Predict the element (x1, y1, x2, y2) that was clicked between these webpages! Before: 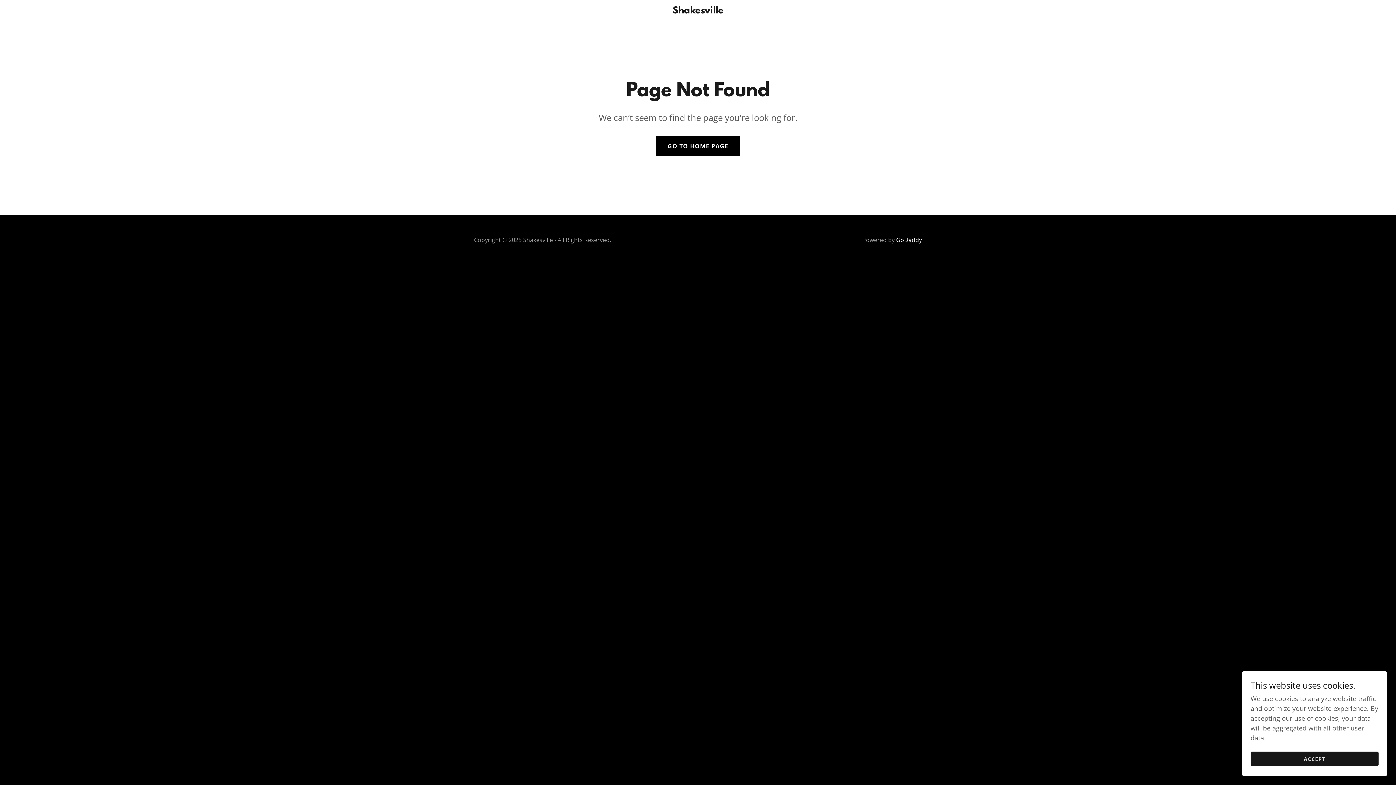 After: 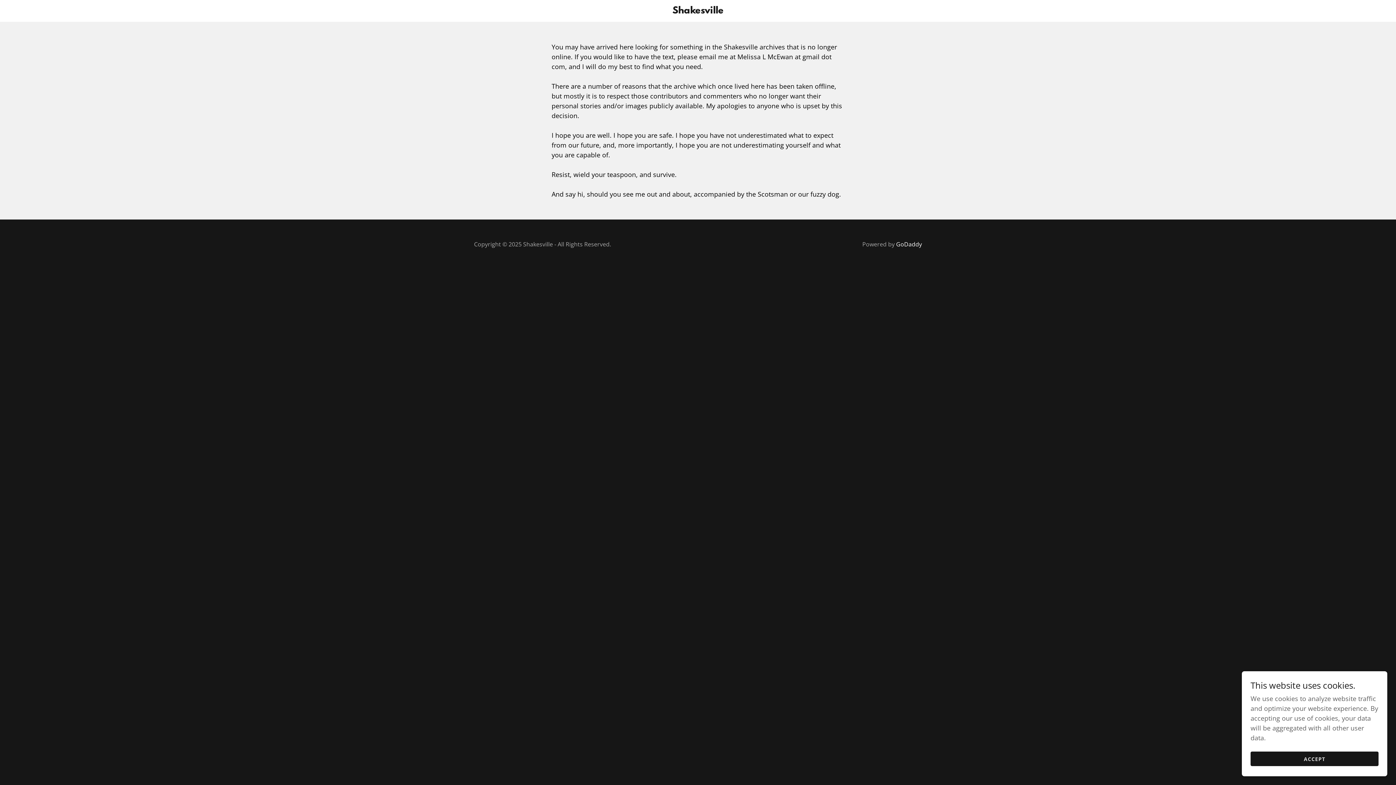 Action: label: GO TO HOME PAGE bbox: (656, 136, 740, 156)